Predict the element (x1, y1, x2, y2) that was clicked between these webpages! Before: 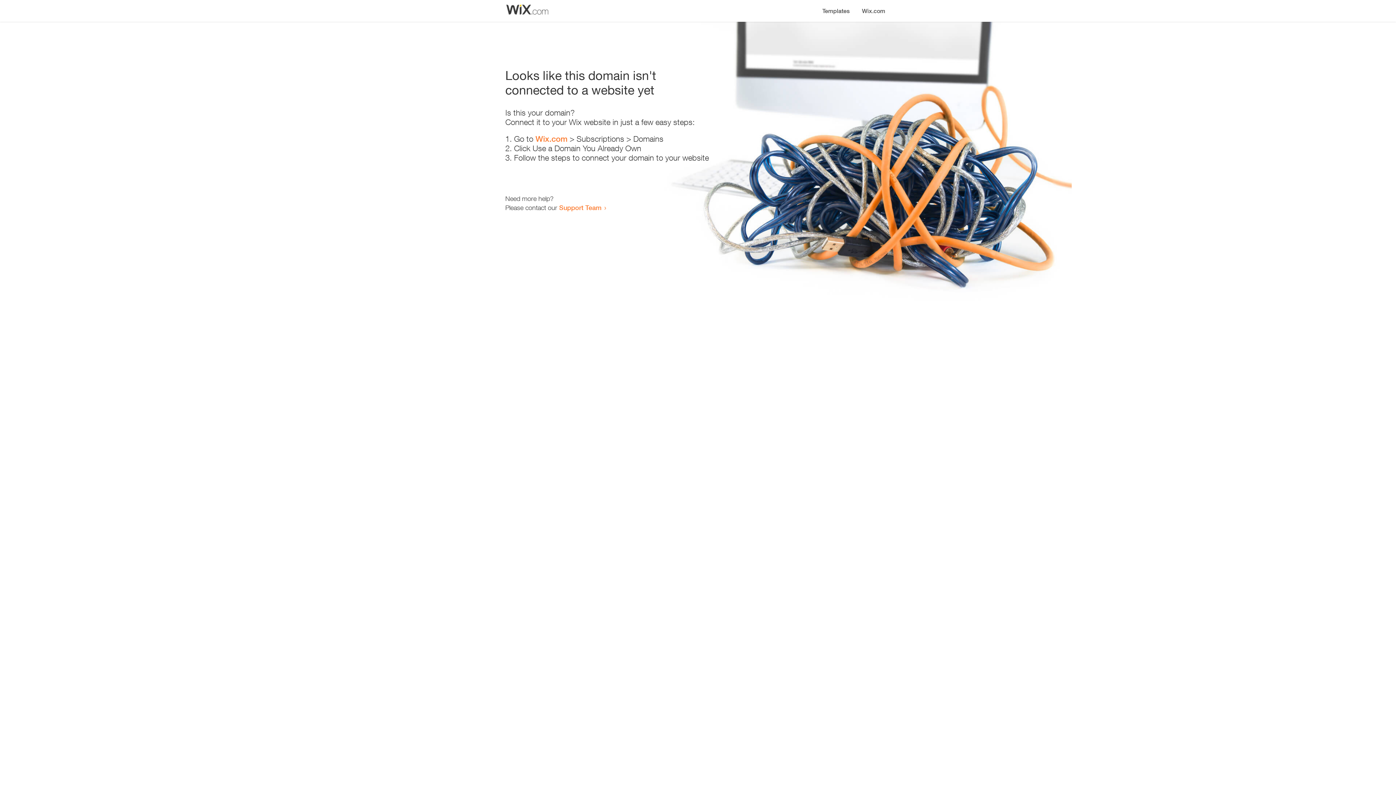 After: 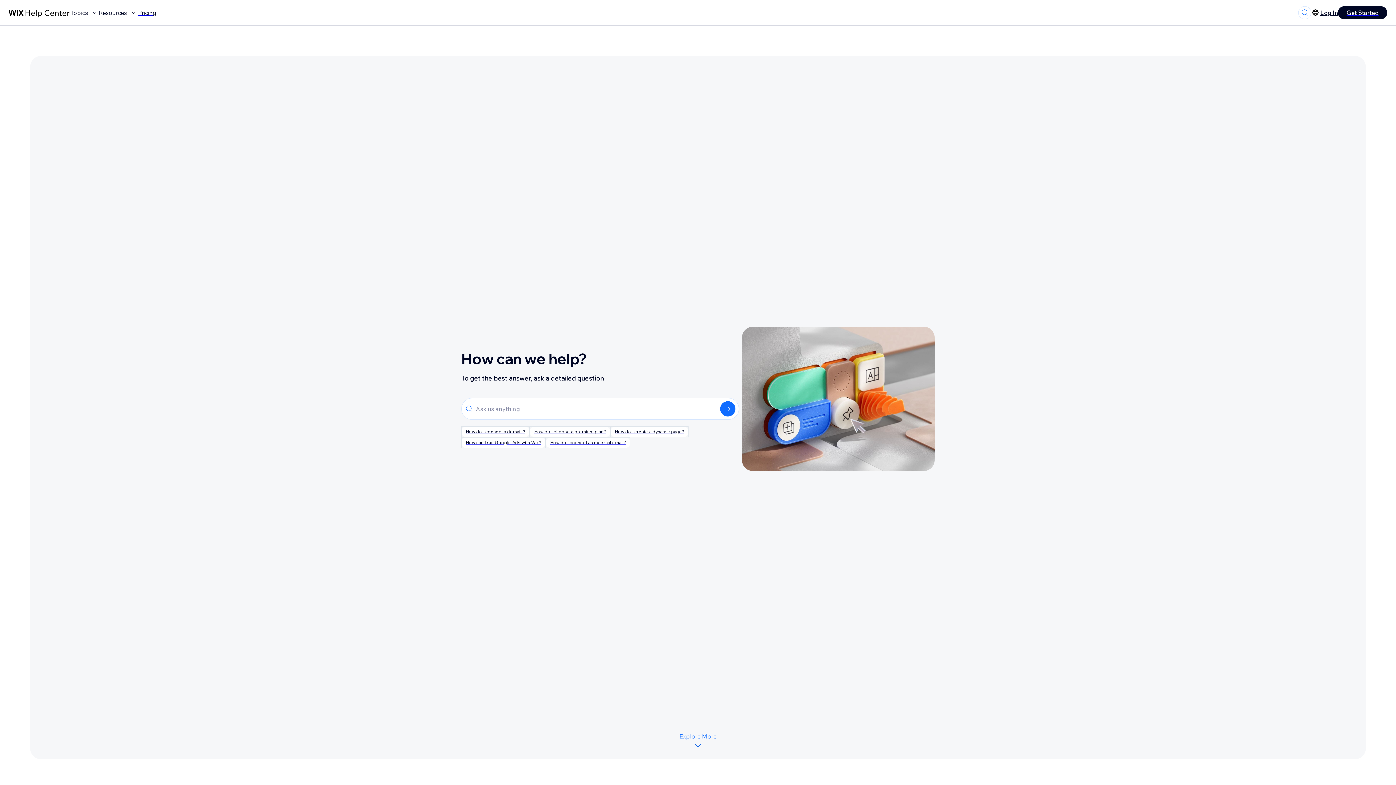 Action: bbox: (559, 203, 601, 211) label: Support Team